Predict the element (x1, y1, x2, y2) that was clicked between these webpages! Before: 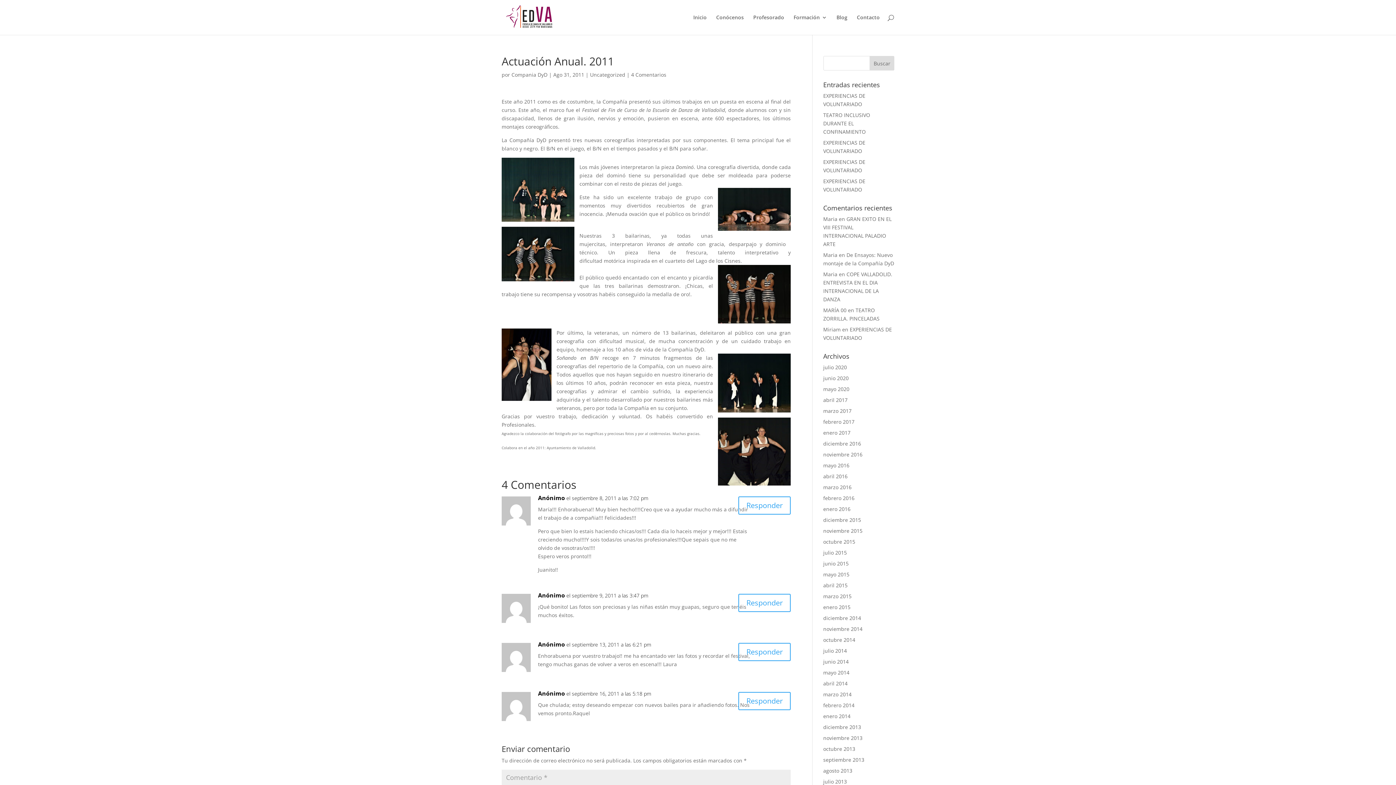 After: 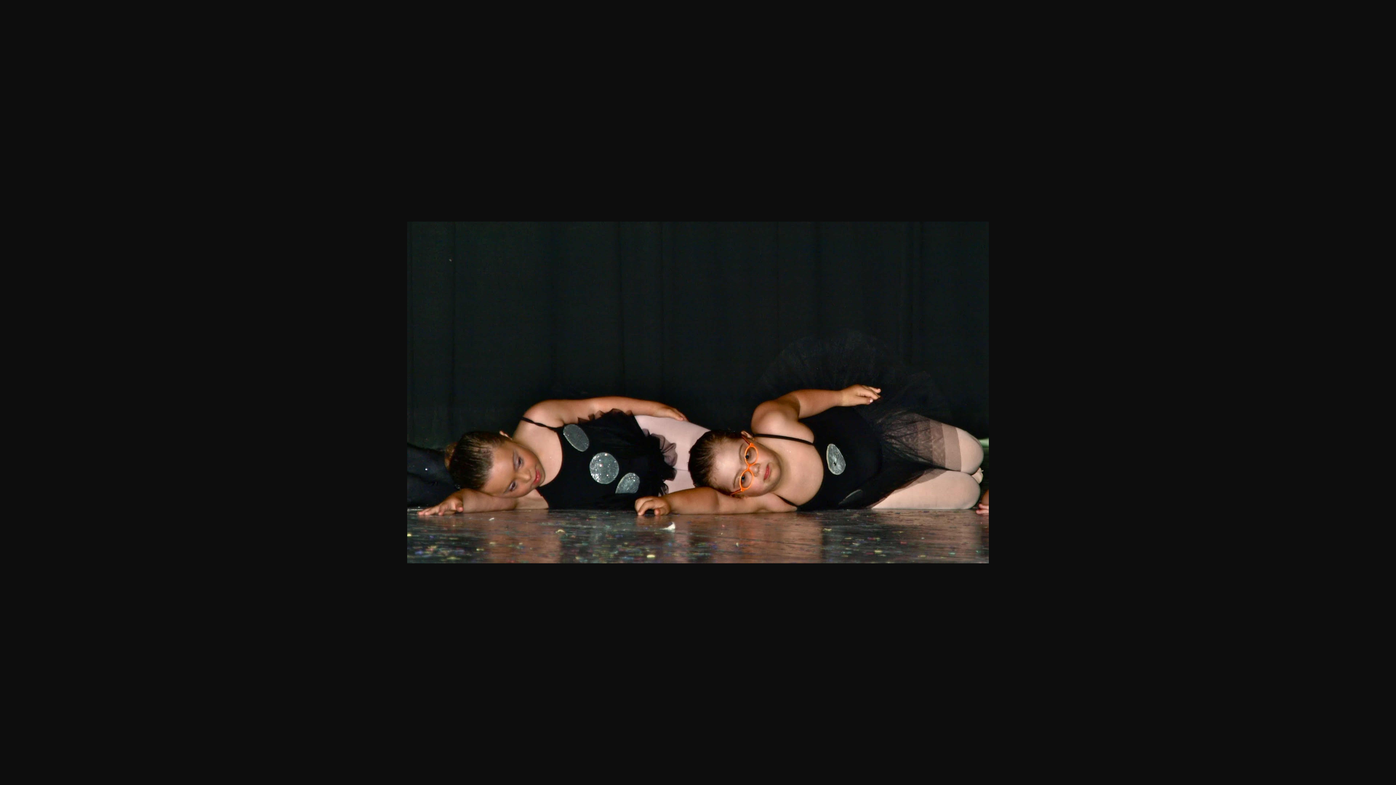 Action: bbox: (718, 188, 790, 230)